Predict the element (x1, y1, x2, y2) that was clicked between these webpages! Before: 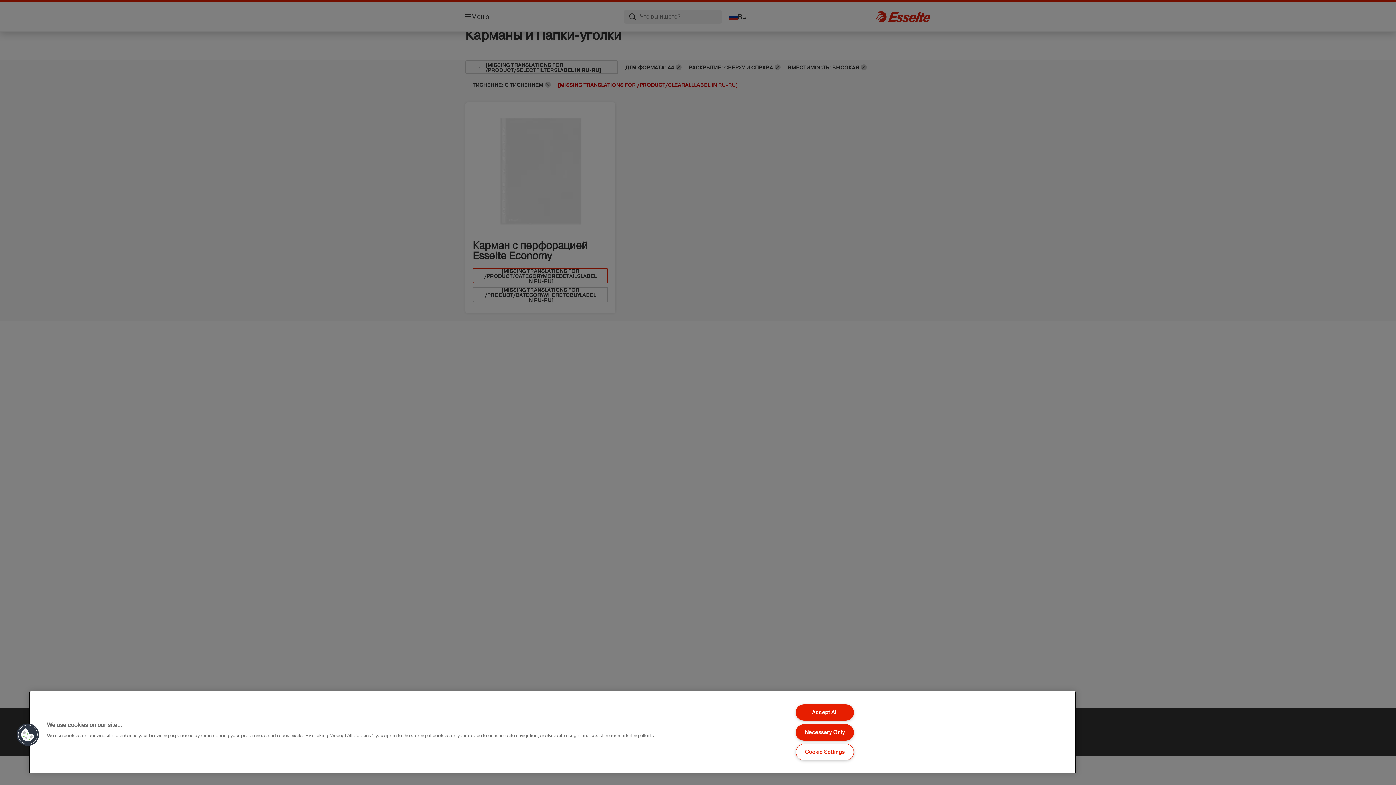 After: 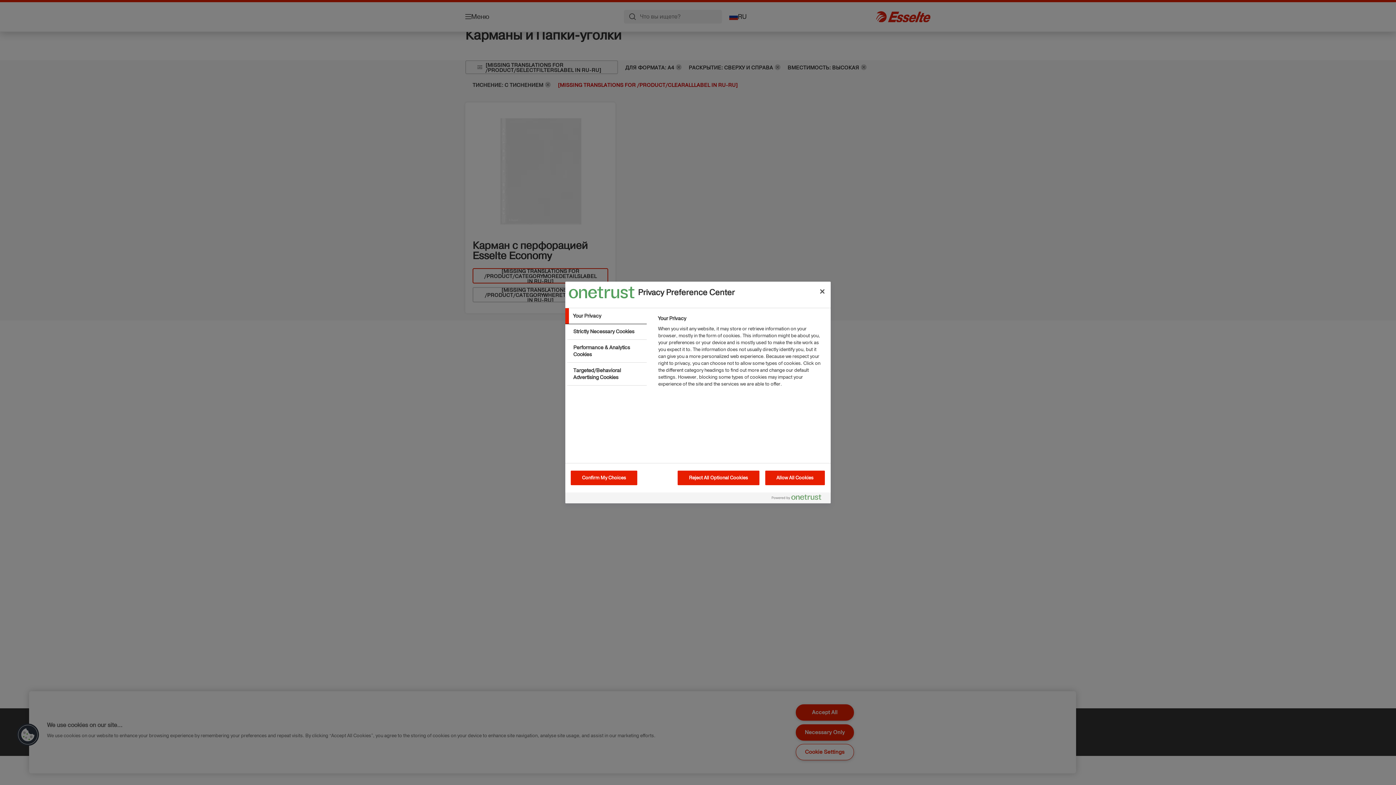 Action: label: Cookies bbox: (16, 723, 39, 746)